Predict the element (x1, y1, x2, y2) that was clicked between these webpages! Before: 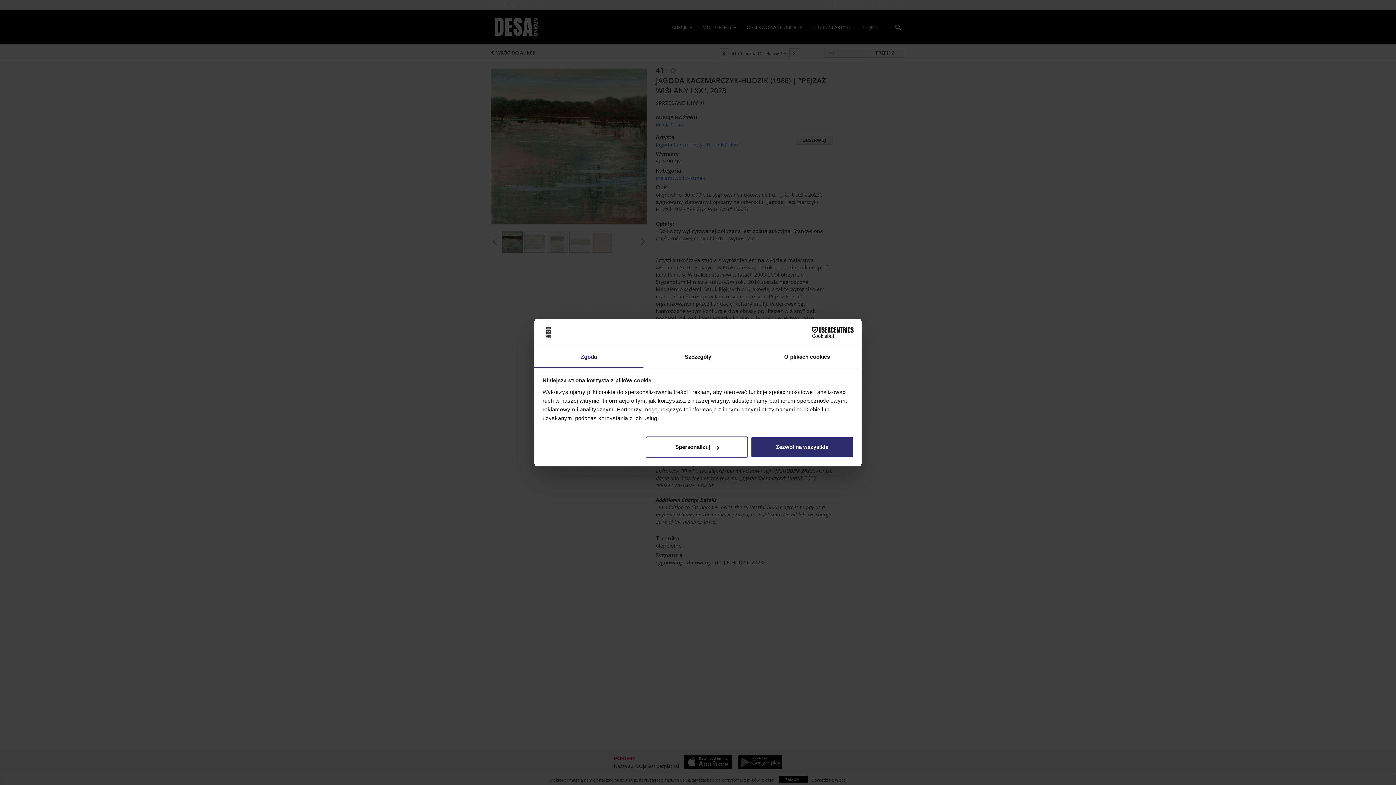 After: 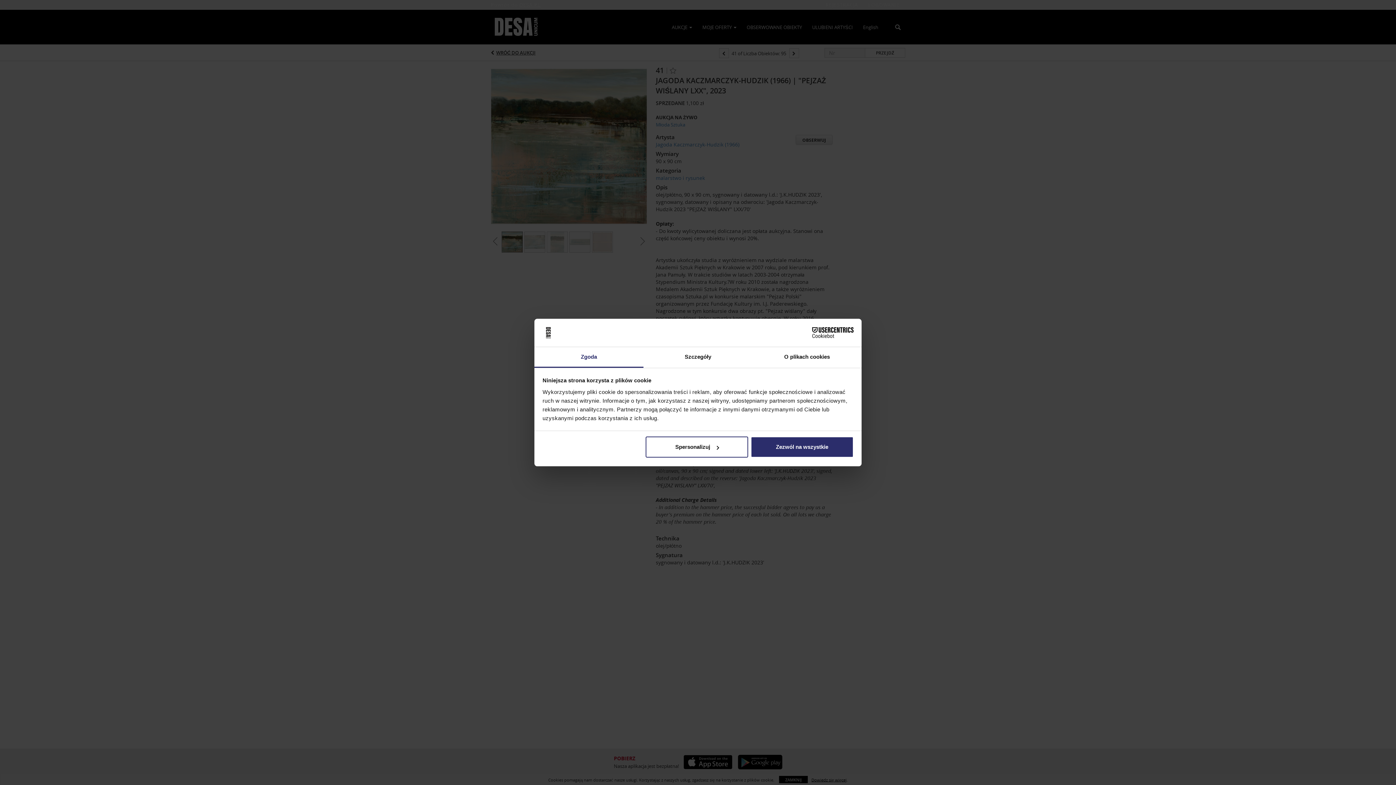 Action: bbox: (534, 347, 643, 367) label: Zgoda